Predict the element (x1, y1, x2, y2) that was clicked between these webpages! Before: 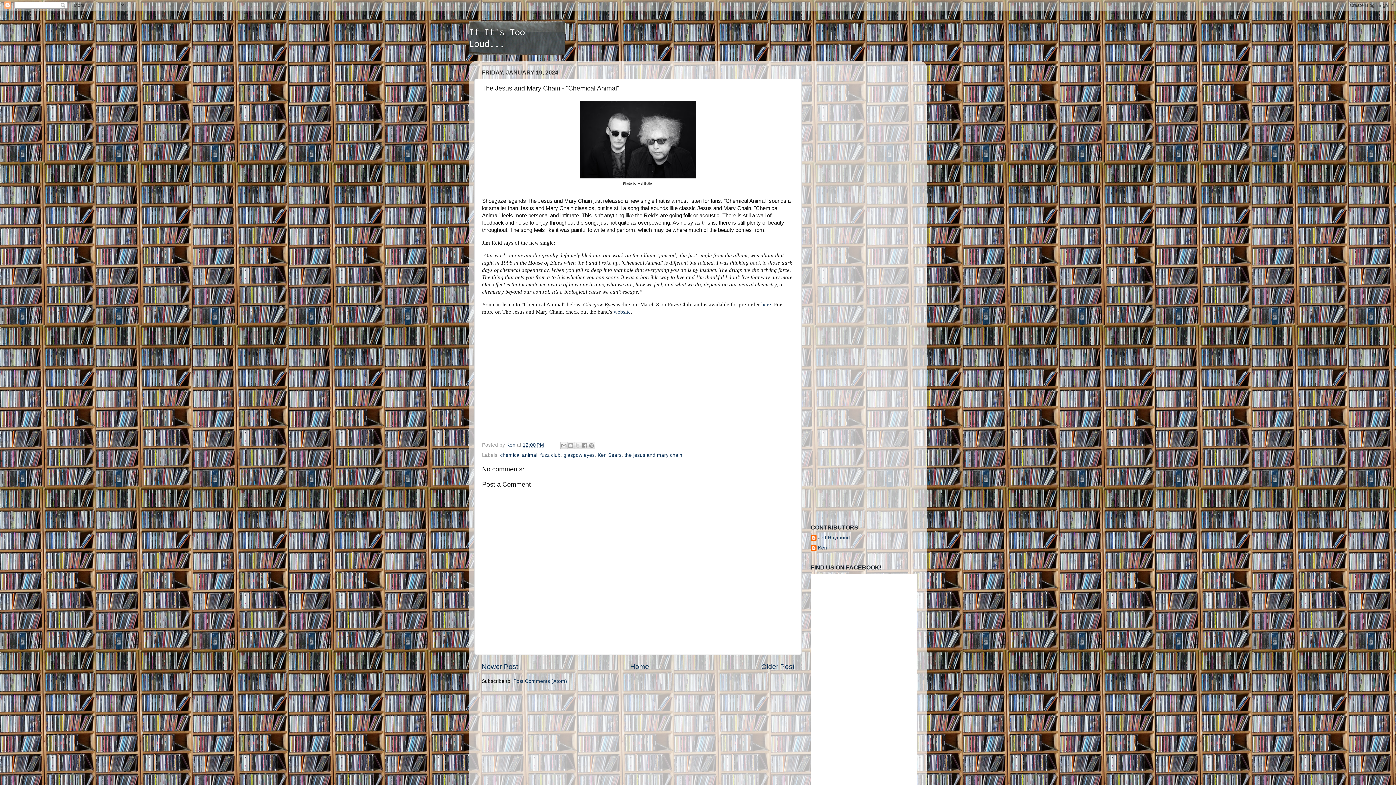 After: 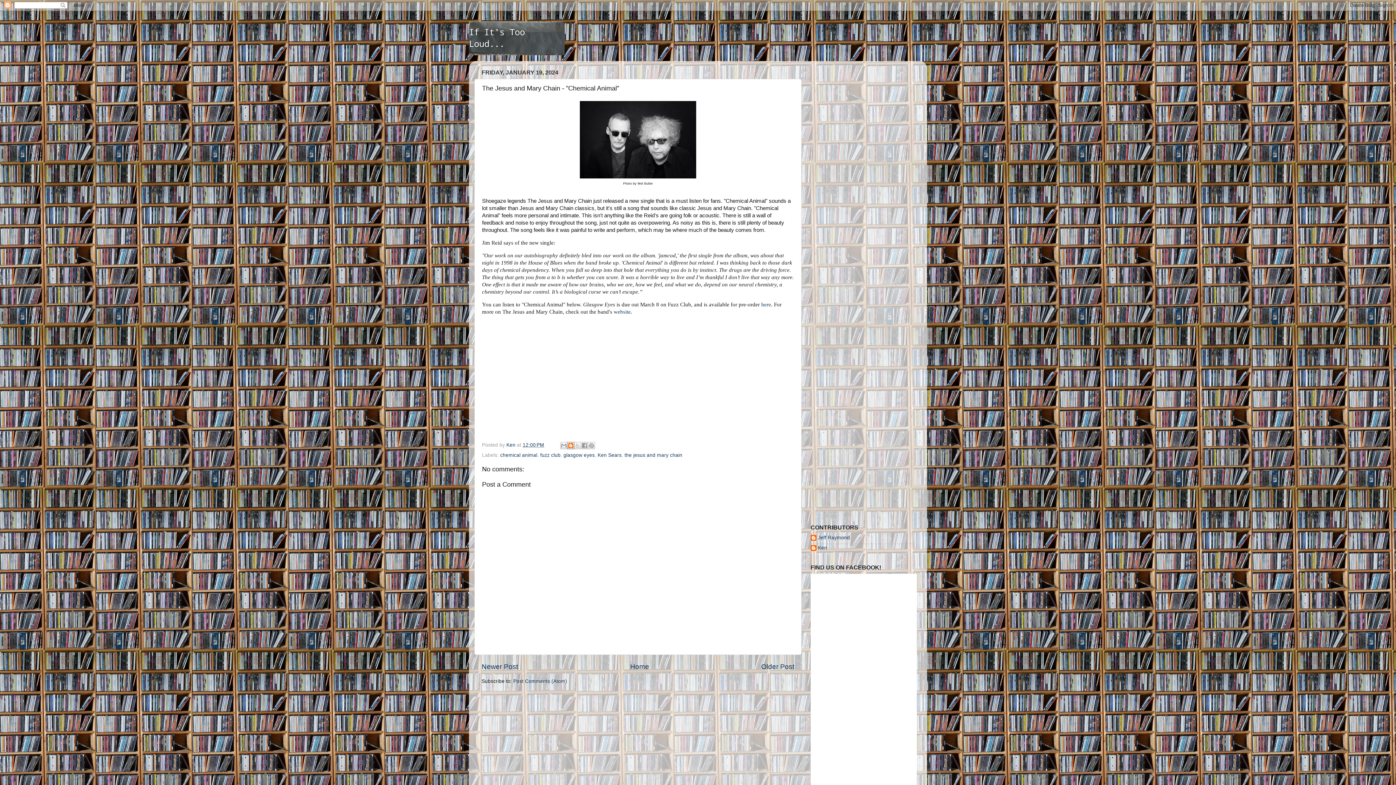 Action: bbox: (567, 442, 574, 449) label: BlogThis!